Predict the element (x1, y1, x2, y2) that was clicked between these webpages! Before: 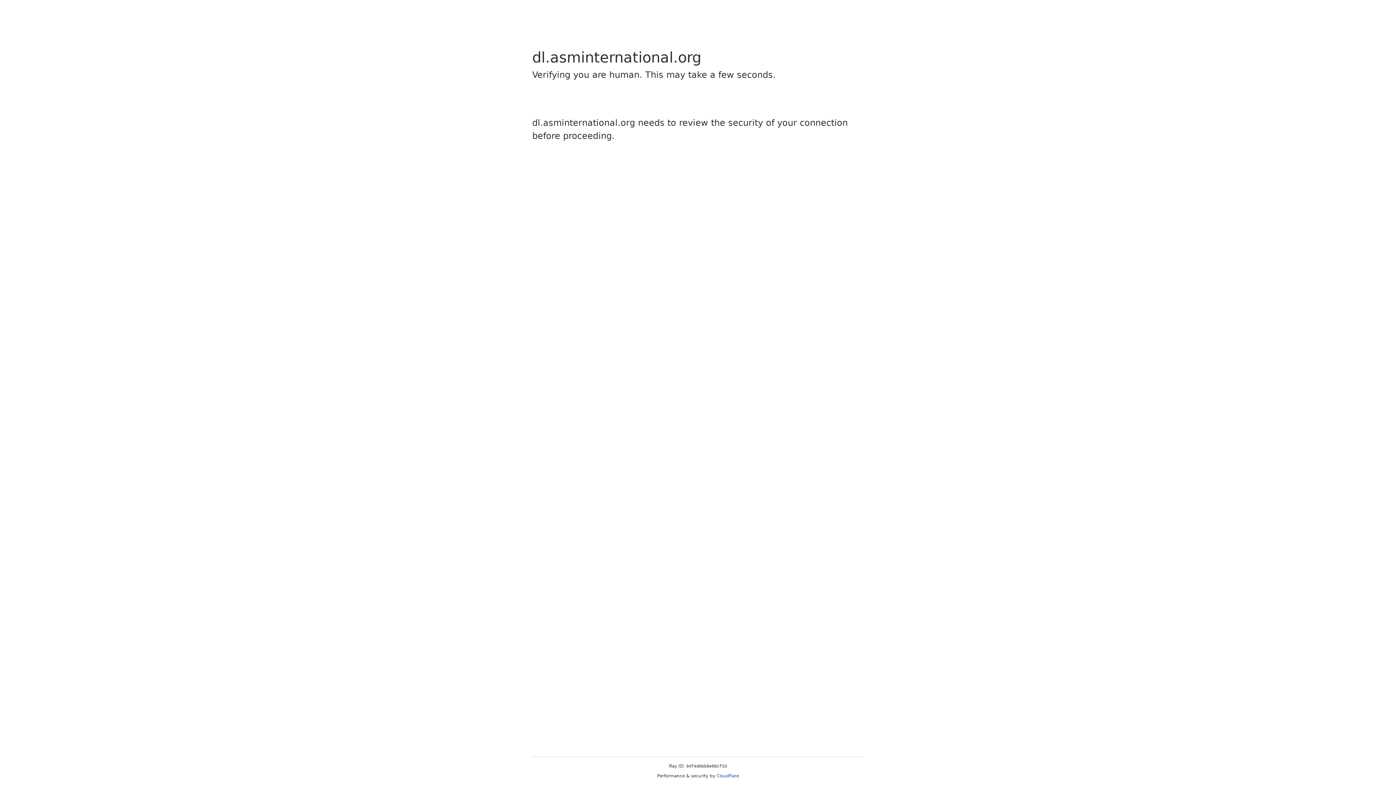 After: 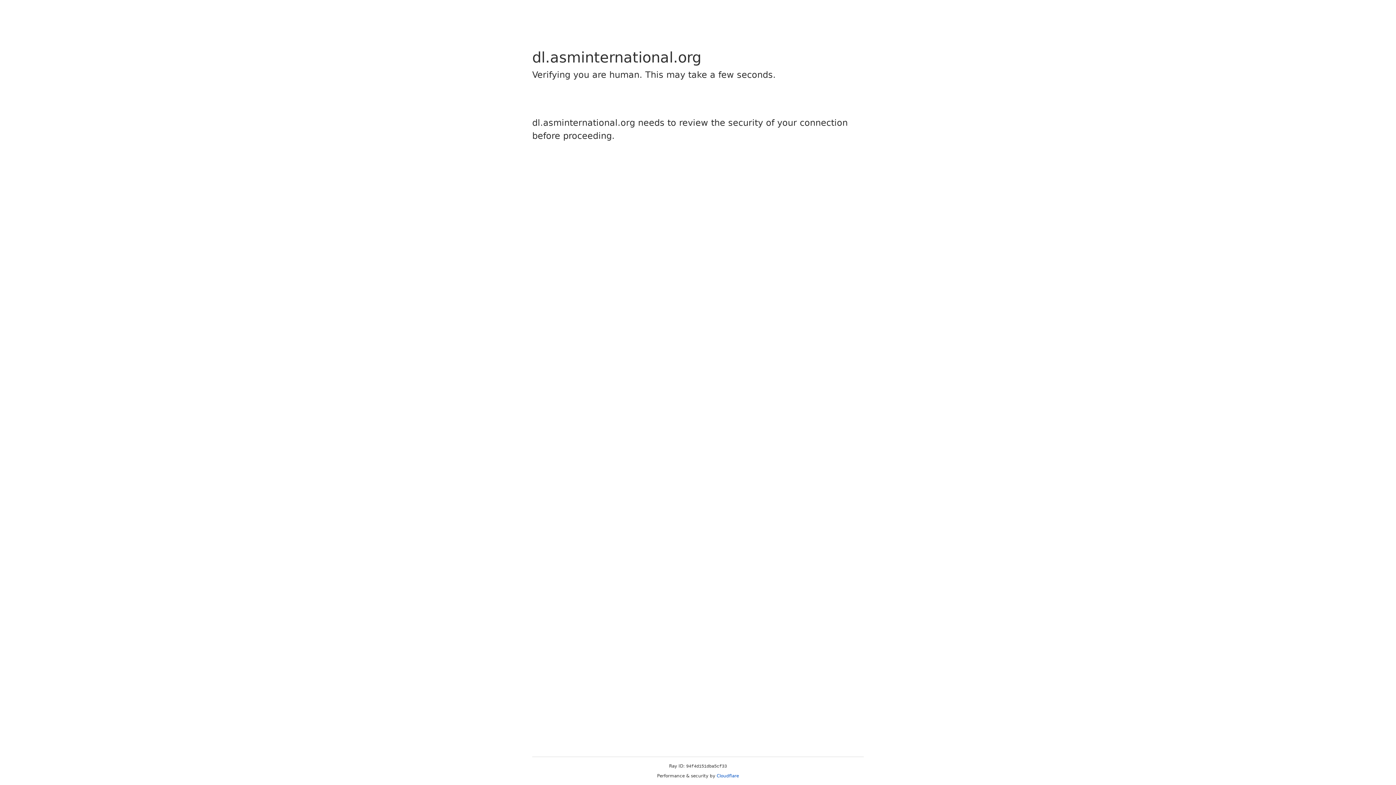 Action: label: Cloudflare bbox: (716, 773, 739, 778)